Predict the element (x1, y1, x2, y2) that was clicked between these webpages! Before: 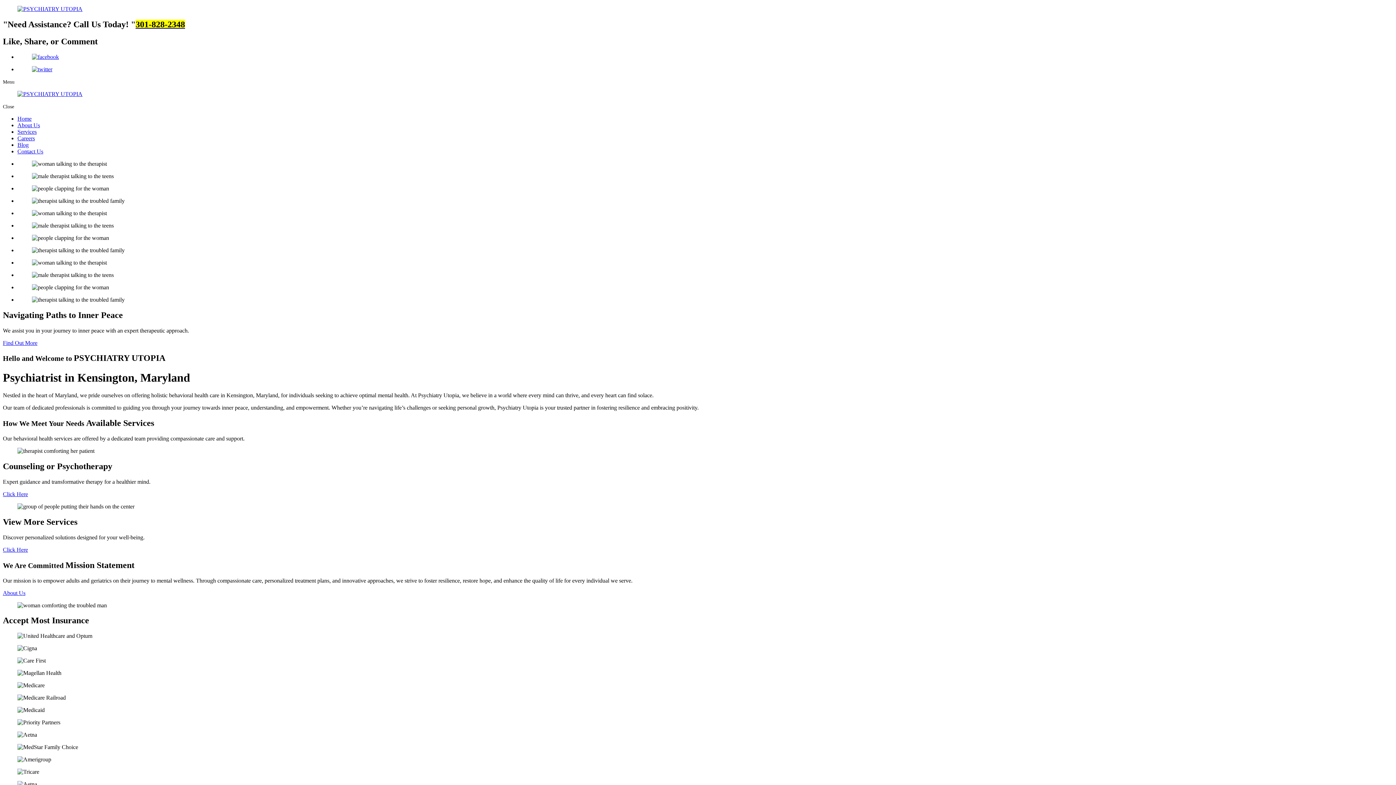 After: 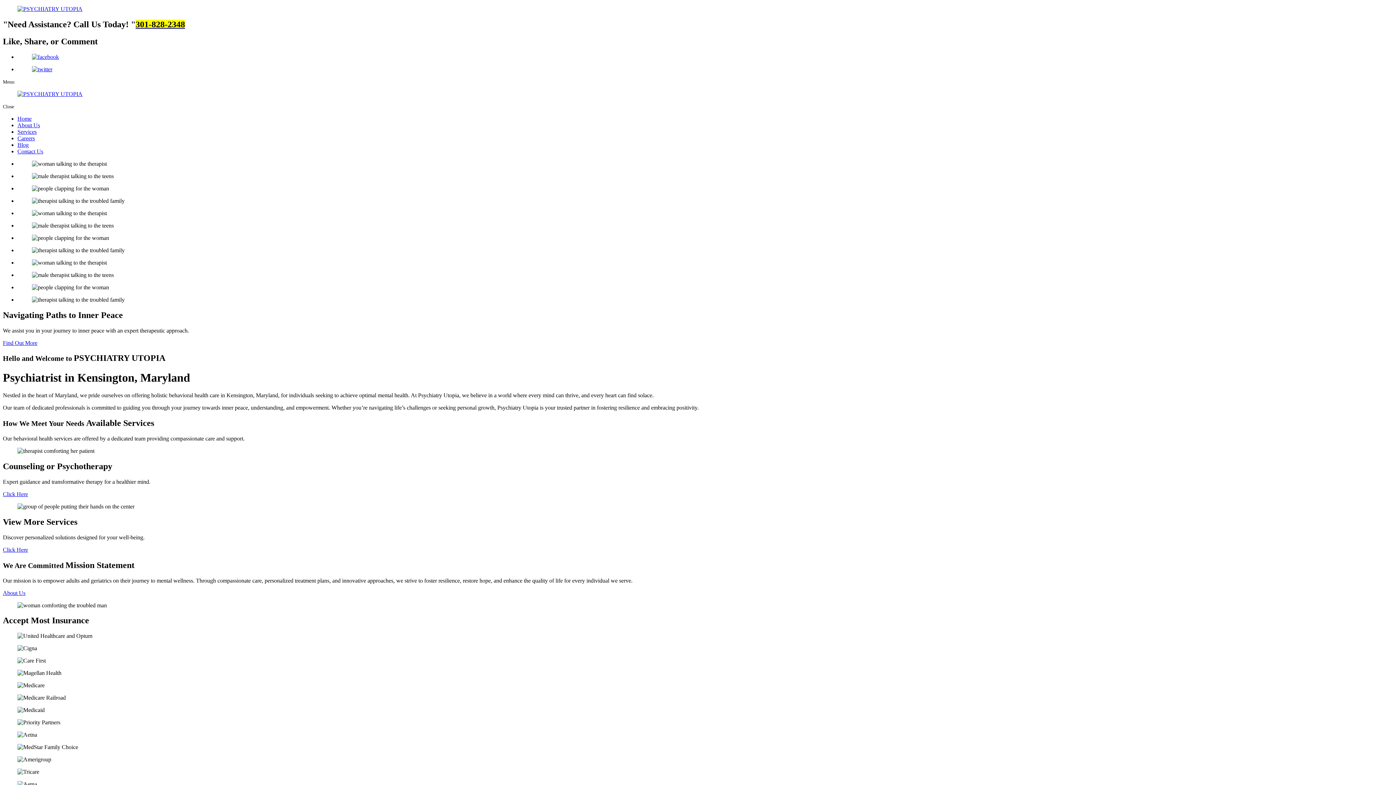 Action: label: Home bbox: (17, 115, 31, 121)